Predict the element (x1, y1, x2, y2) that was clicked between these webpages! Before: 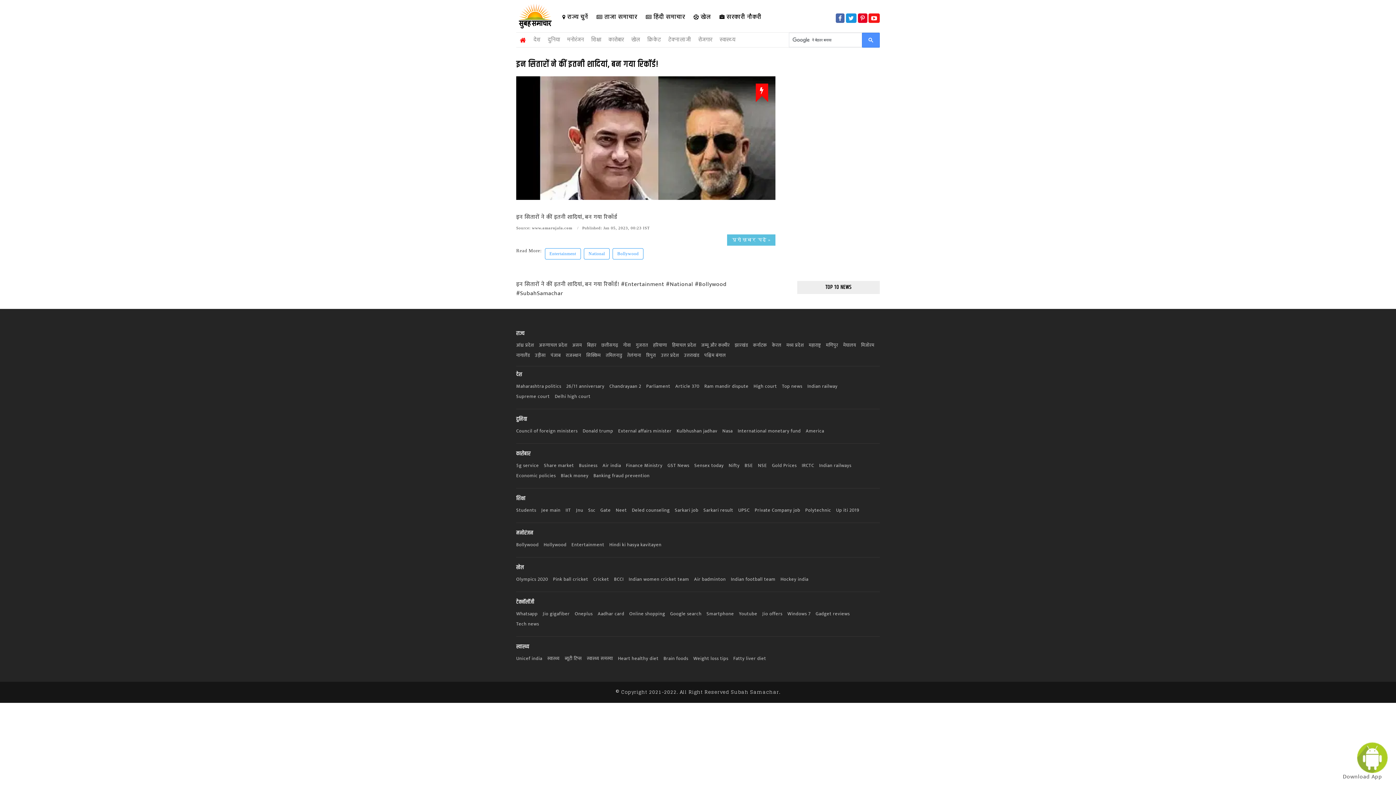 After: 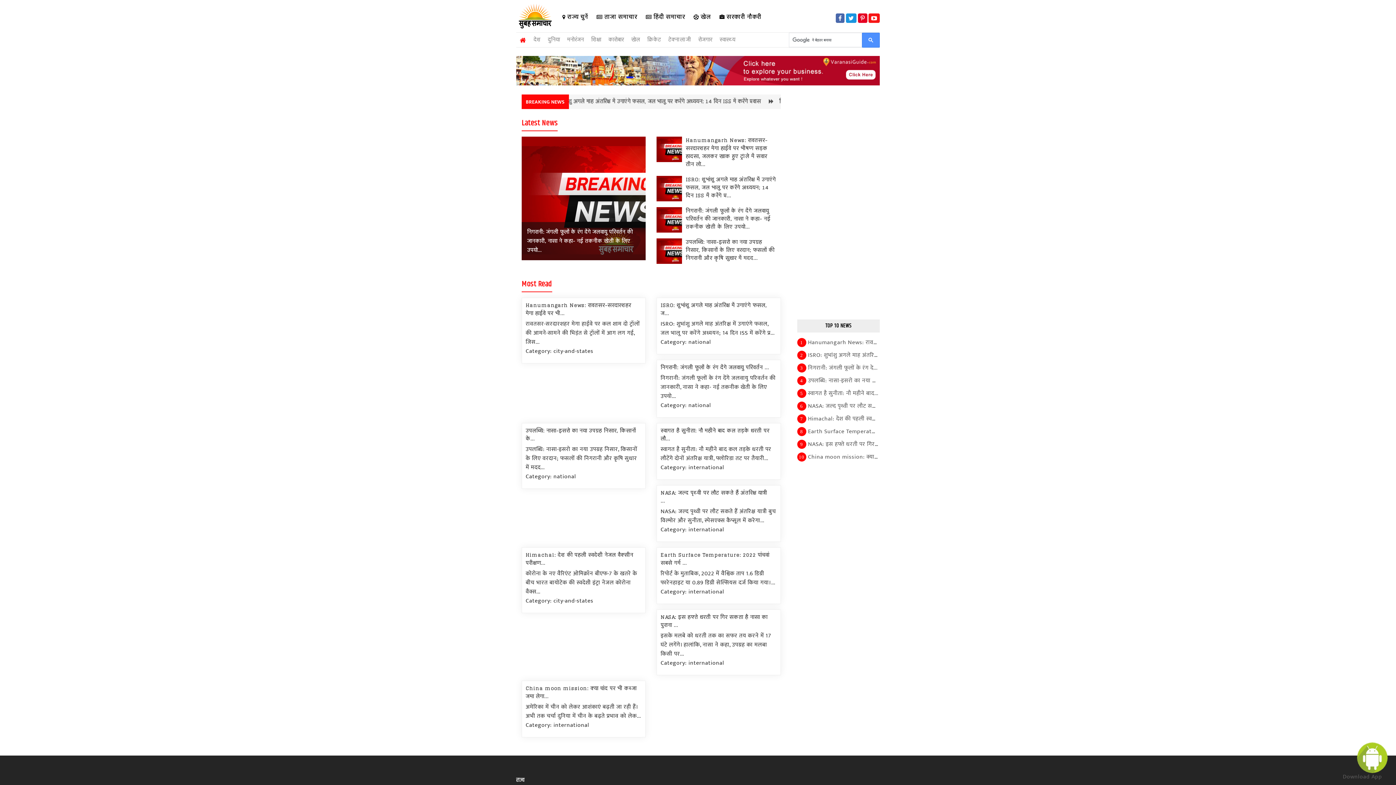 Action: label: Nasa bbox: (722, 428, 732, 434)